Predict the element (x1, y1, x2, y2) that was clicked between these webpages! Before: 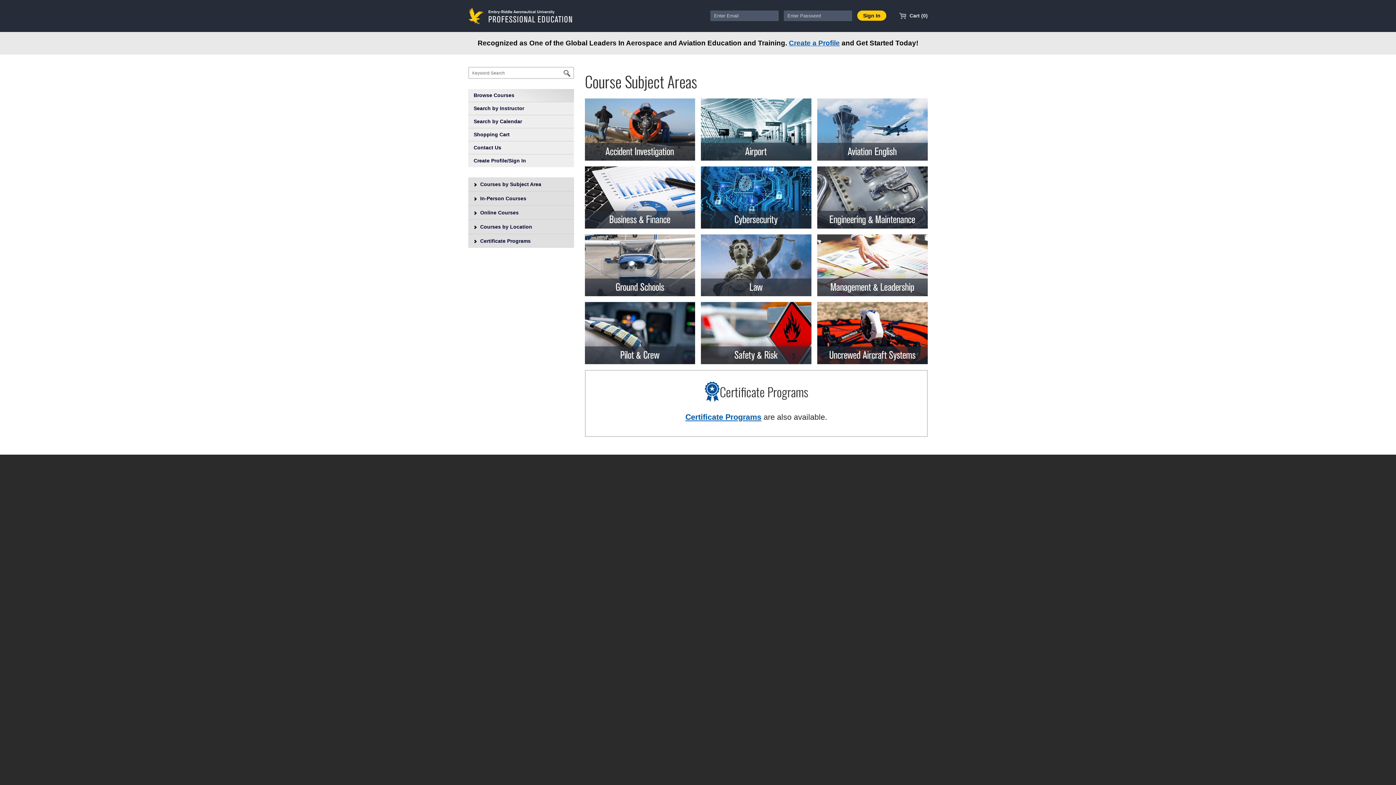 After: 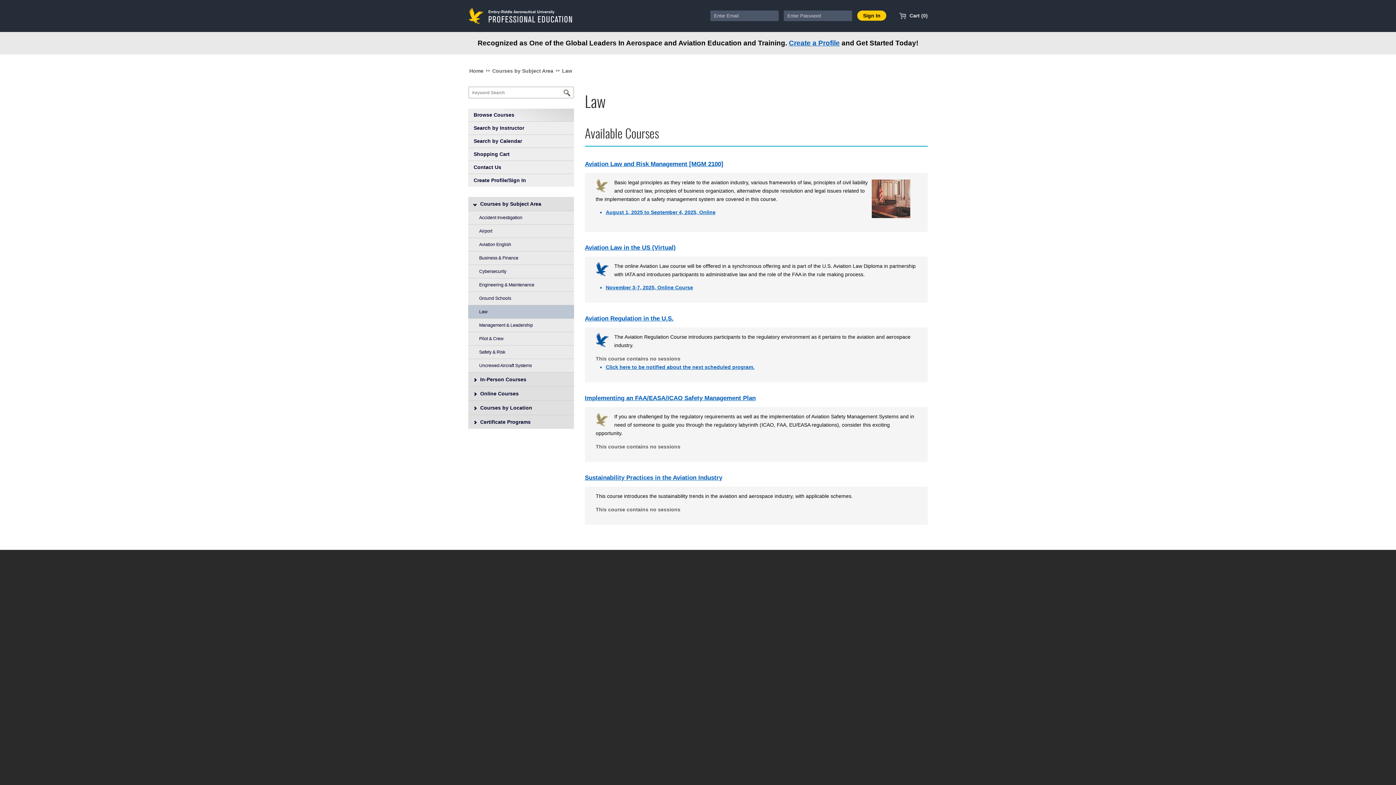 Action: bbox: (701, 234, 811, 296)